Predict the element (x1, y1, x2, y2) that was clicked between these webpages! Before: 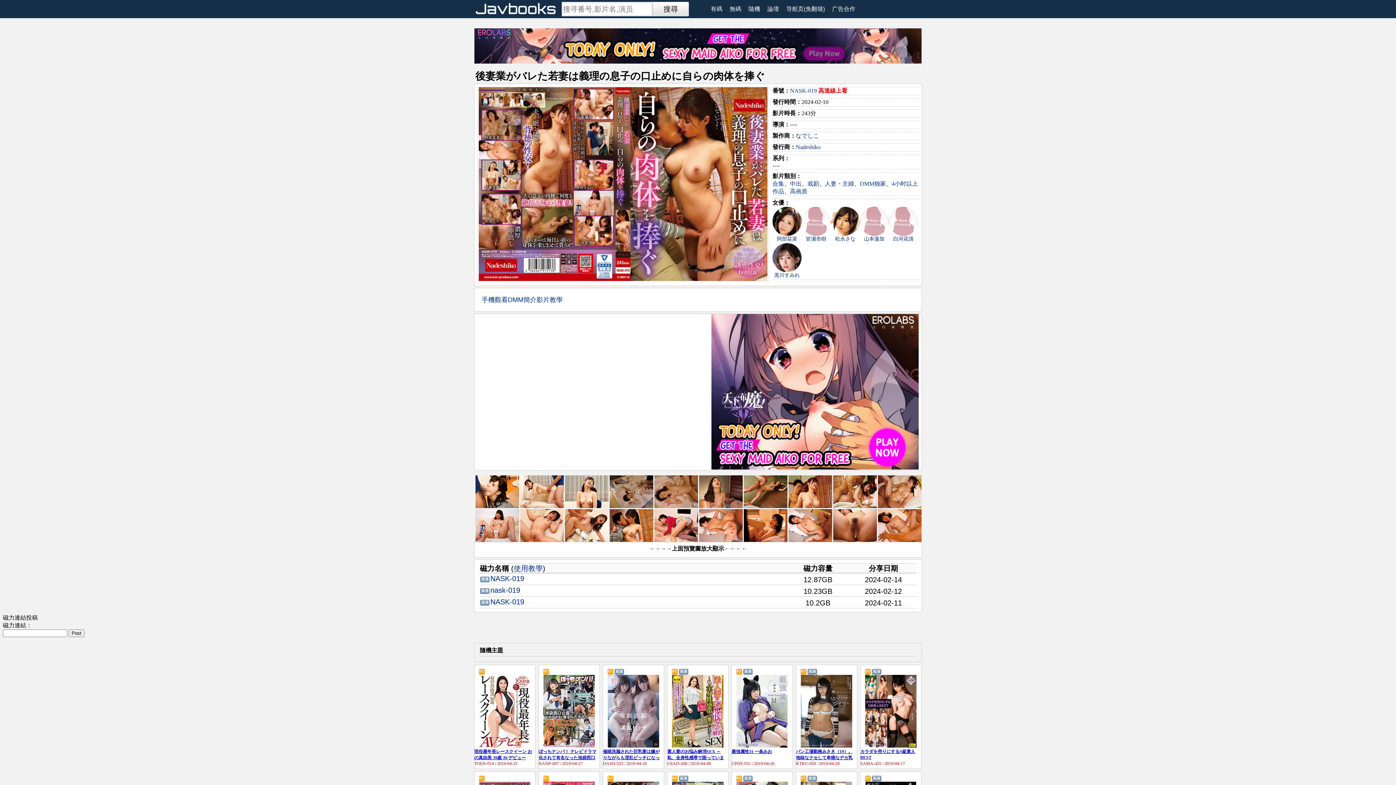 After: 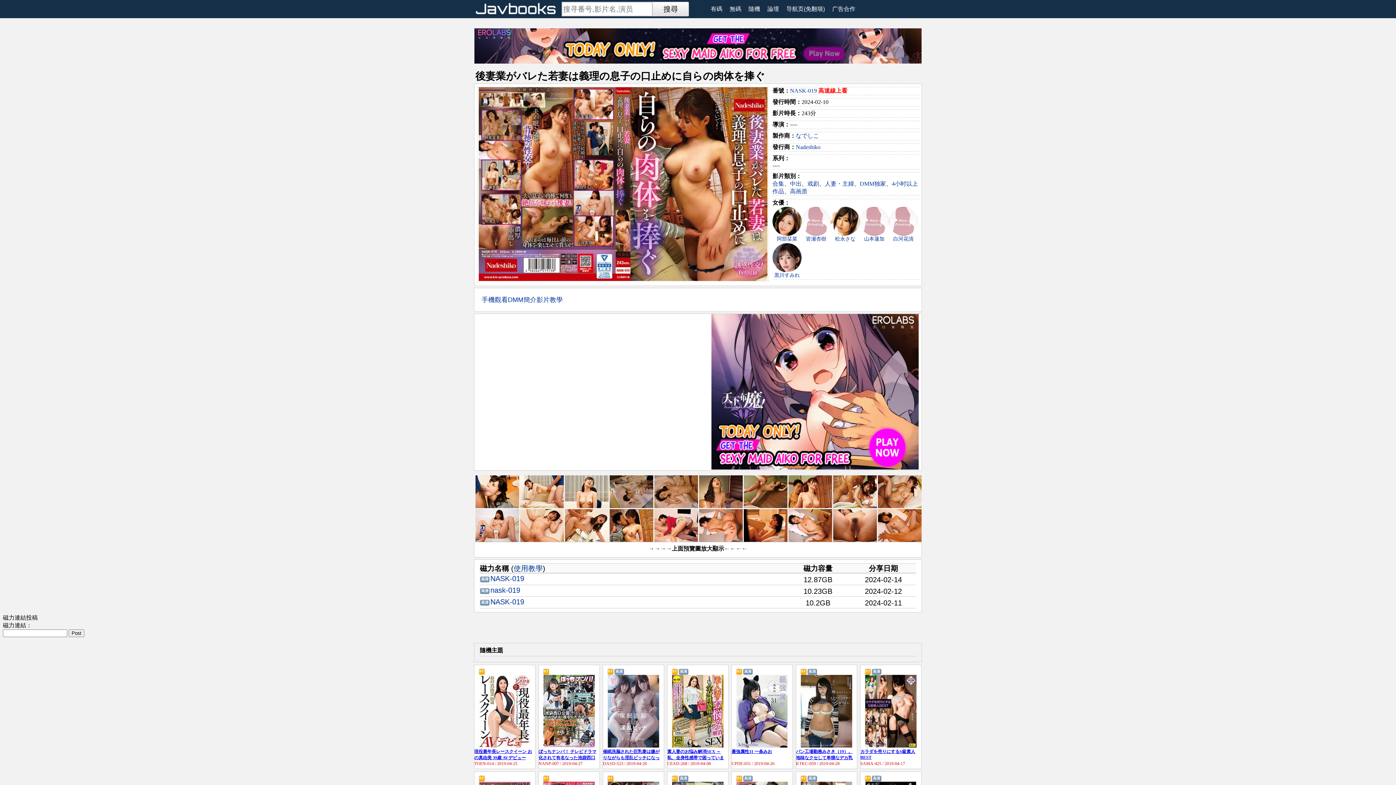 Action: bbox: (711, 464, 918, 470)